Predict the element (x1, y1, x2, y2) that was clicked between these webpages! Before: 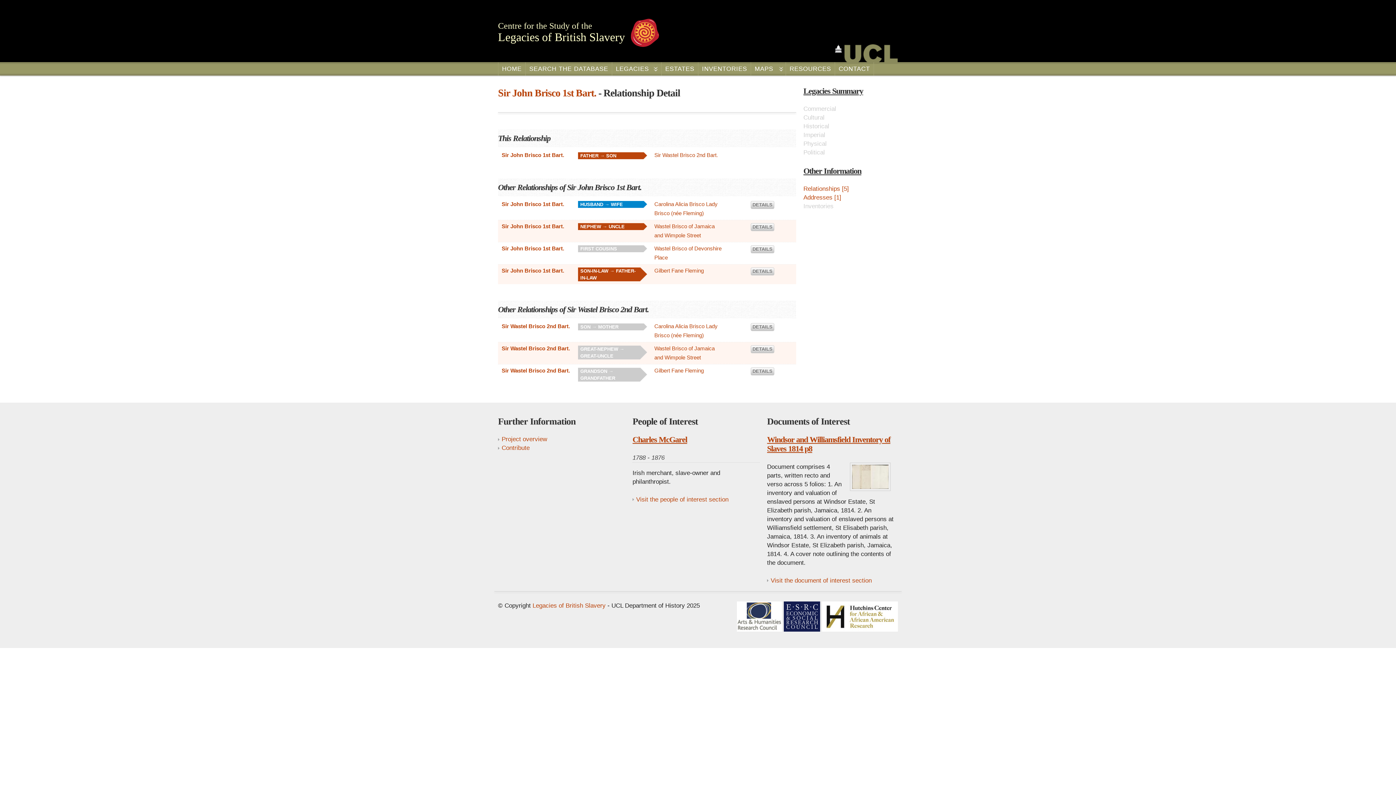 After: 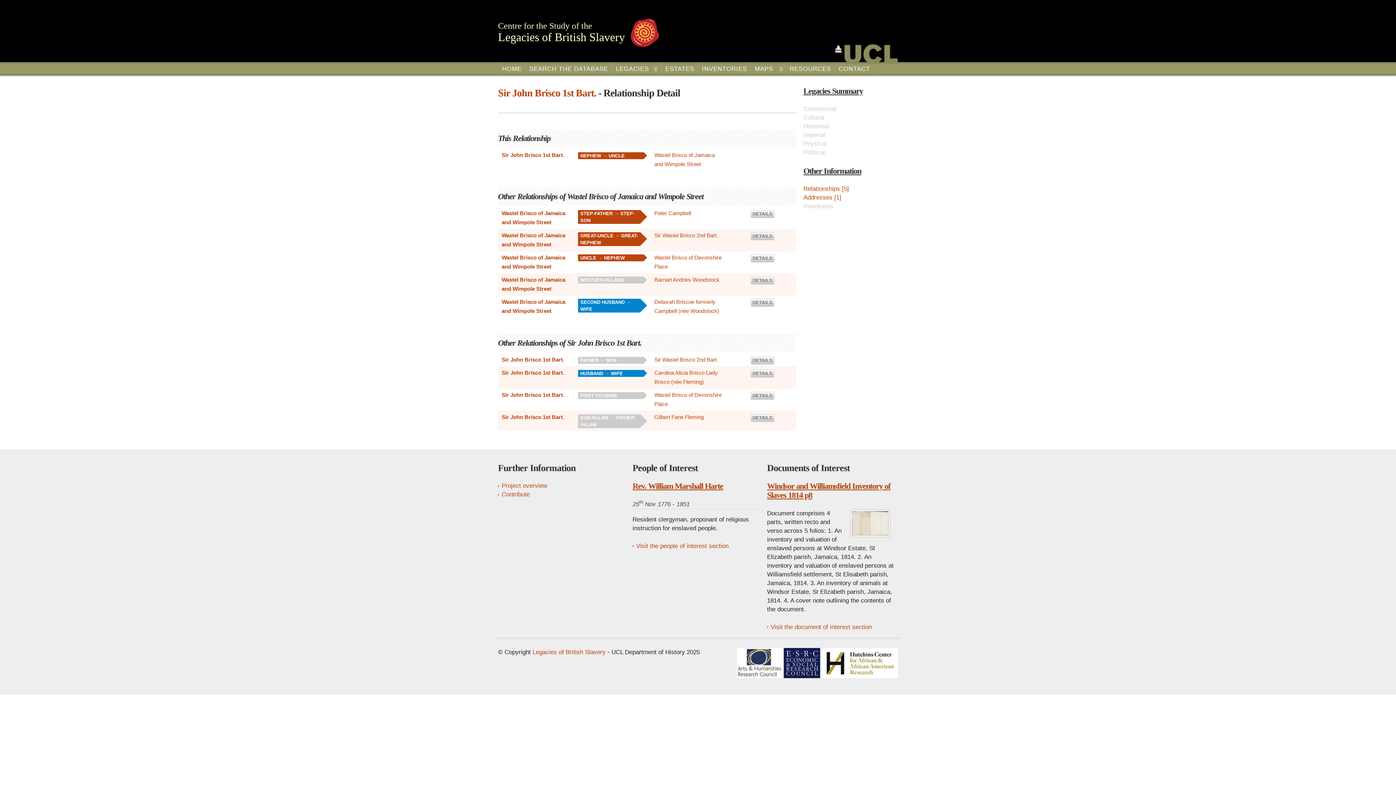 Action: bbox: (750, 223, 774, 231) label: DETAILS